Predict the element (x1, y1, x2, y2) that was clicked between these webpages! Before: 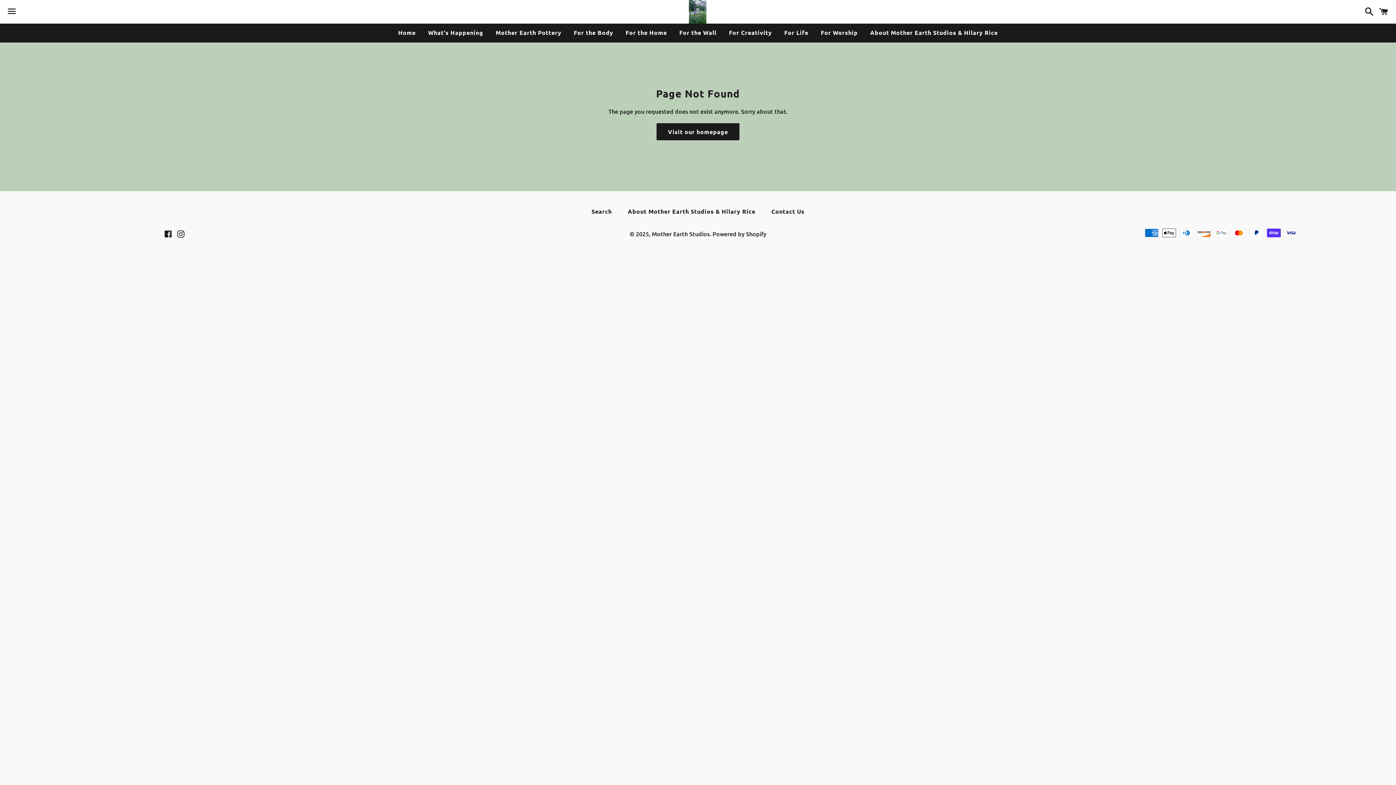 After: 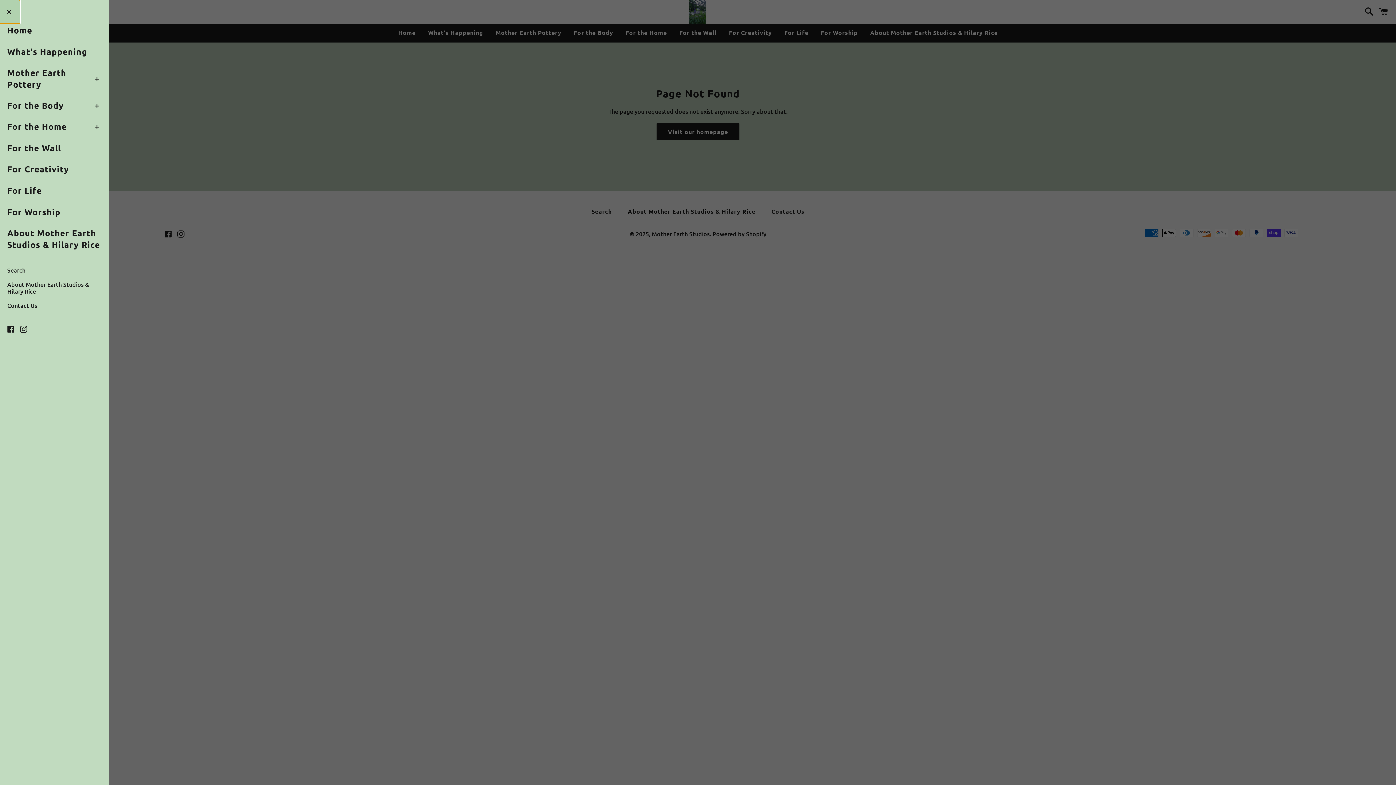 Action: label: Menu bbox: (3, 0, 20, 22)